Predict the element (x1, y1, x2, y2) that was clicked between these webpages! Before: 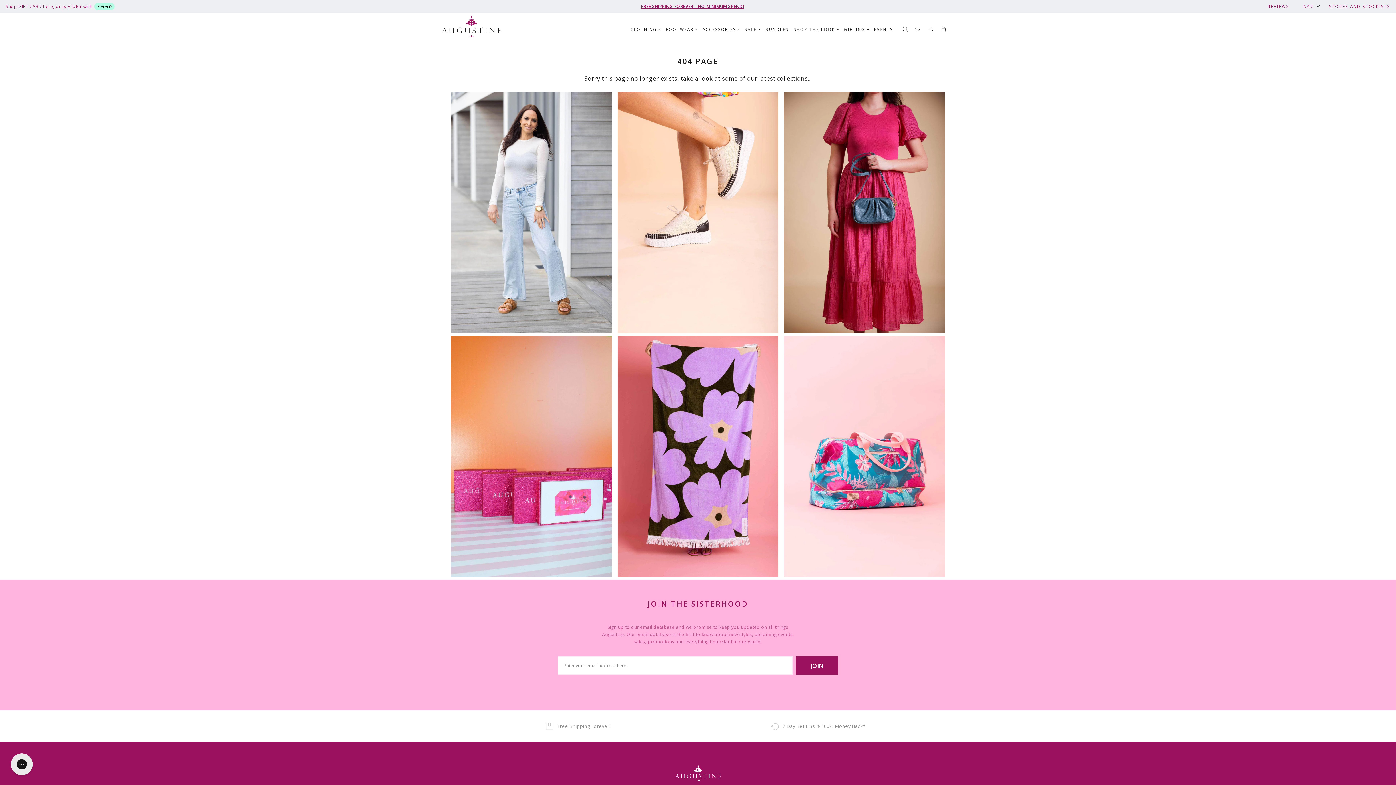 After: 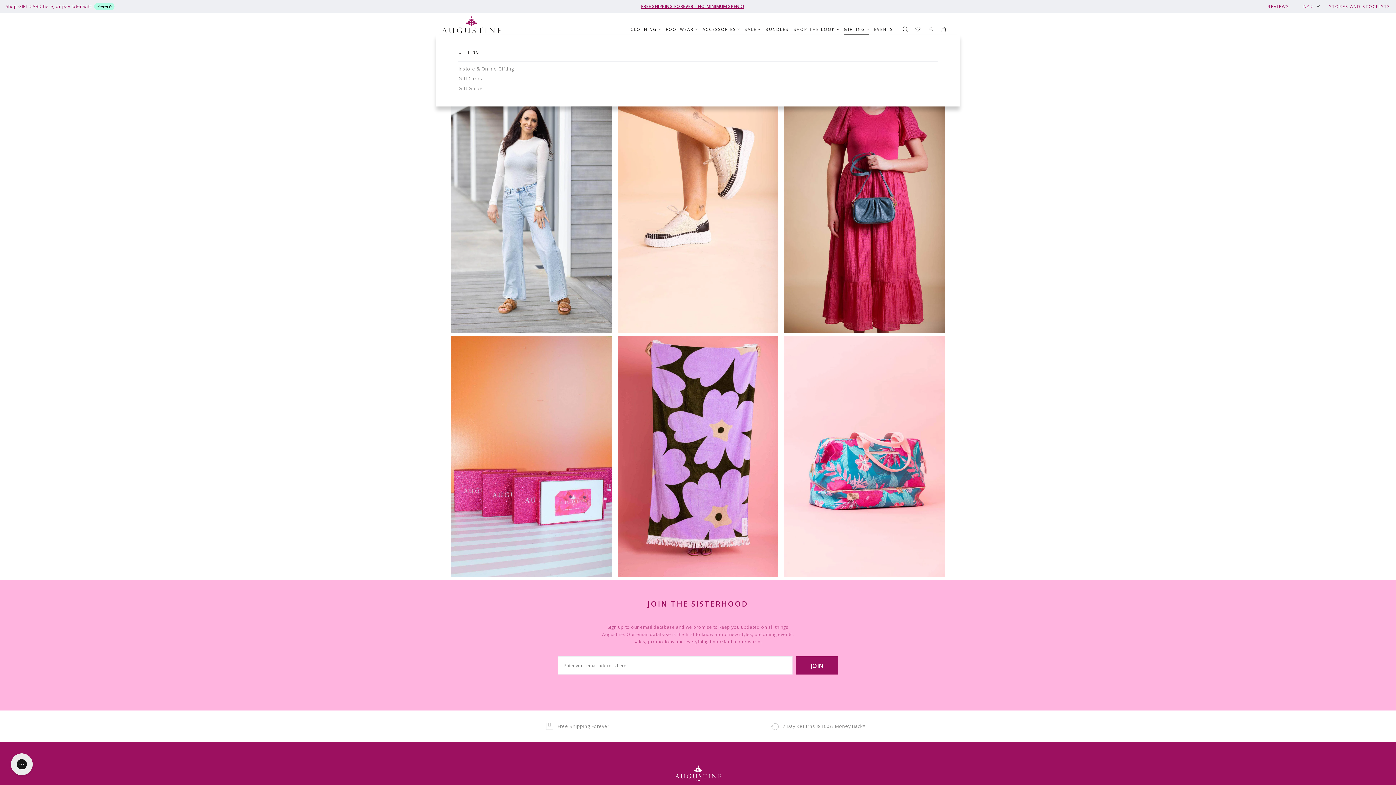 Action: label: GIFTING bbox: (844, 24, 869, 34)